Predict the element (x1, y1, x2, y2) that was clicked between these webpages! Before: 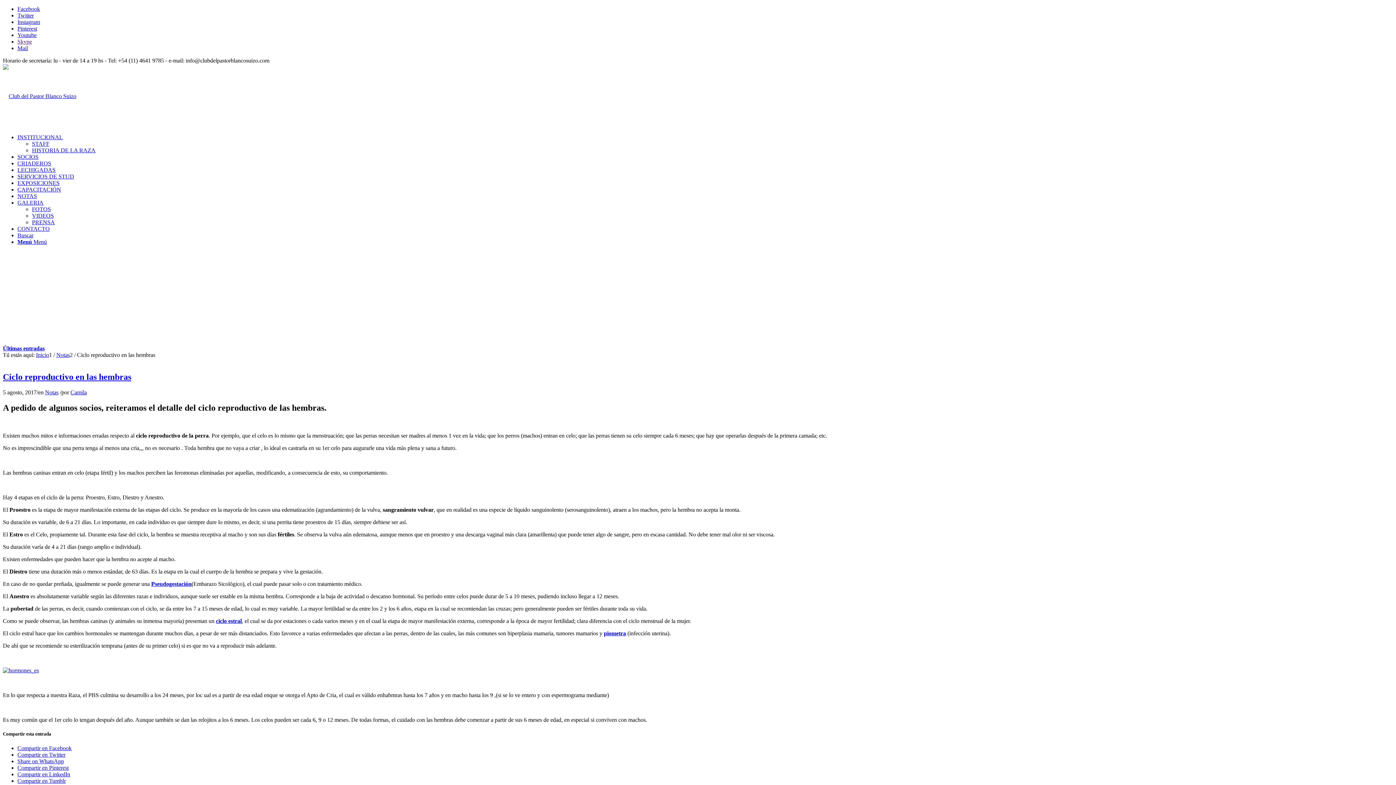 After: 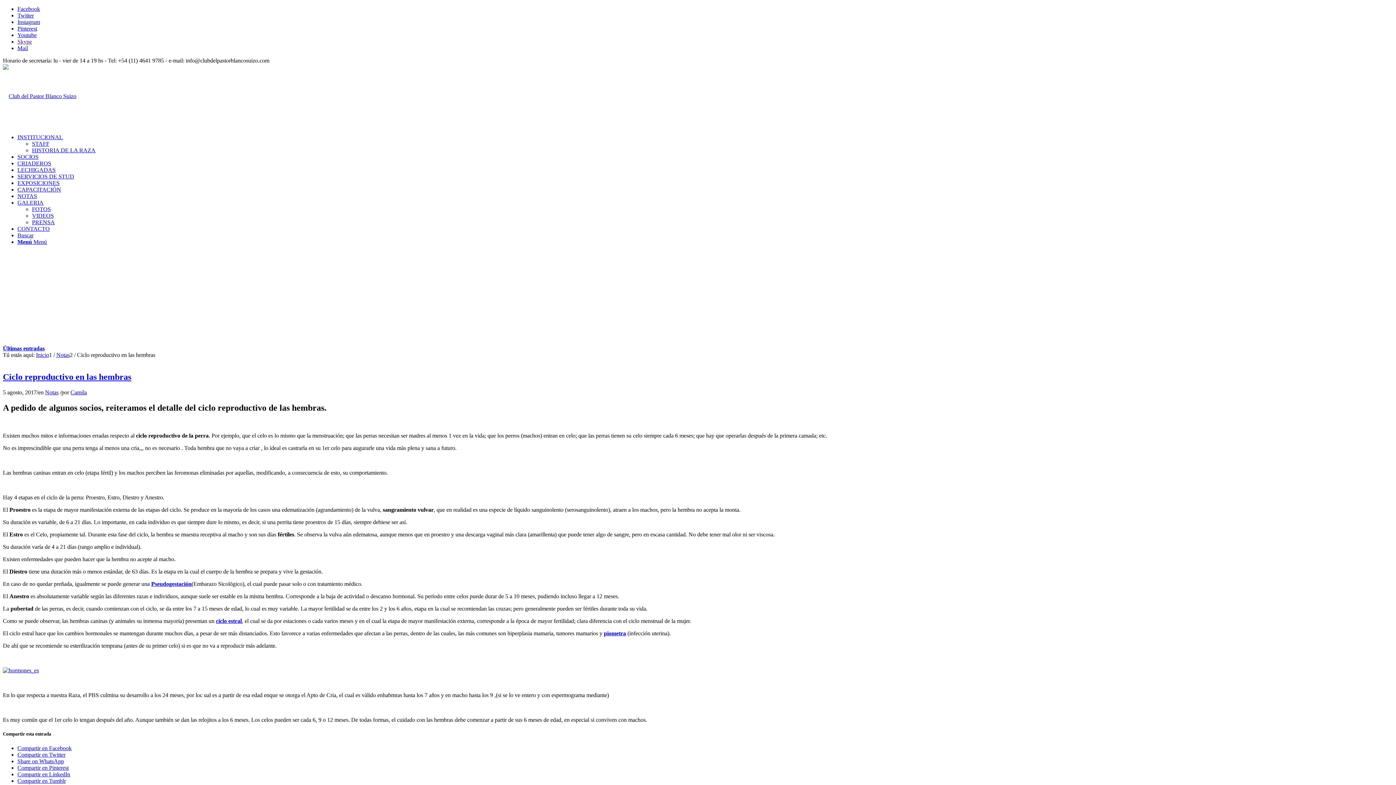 Action: label: Link to Pinterest bbox: (17, 25, 37, 31)